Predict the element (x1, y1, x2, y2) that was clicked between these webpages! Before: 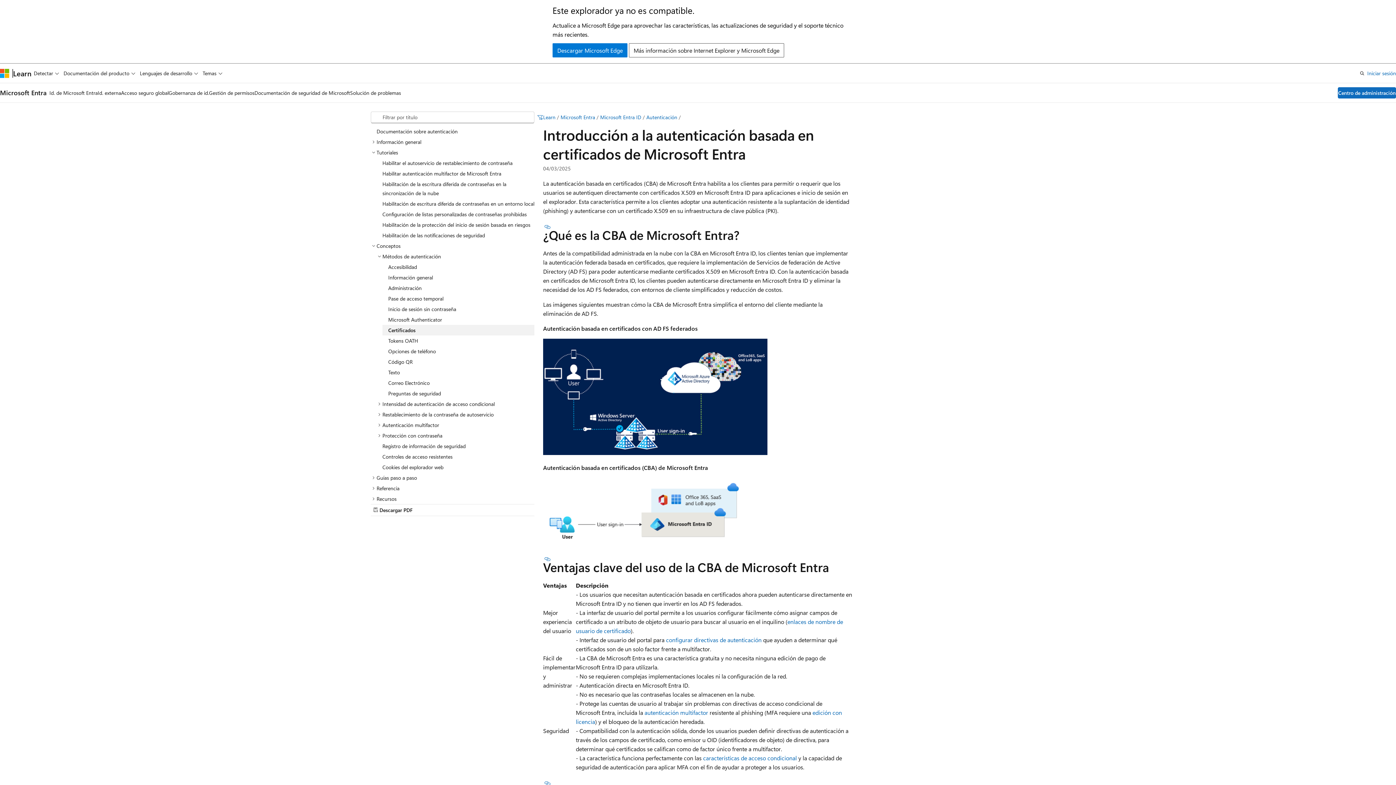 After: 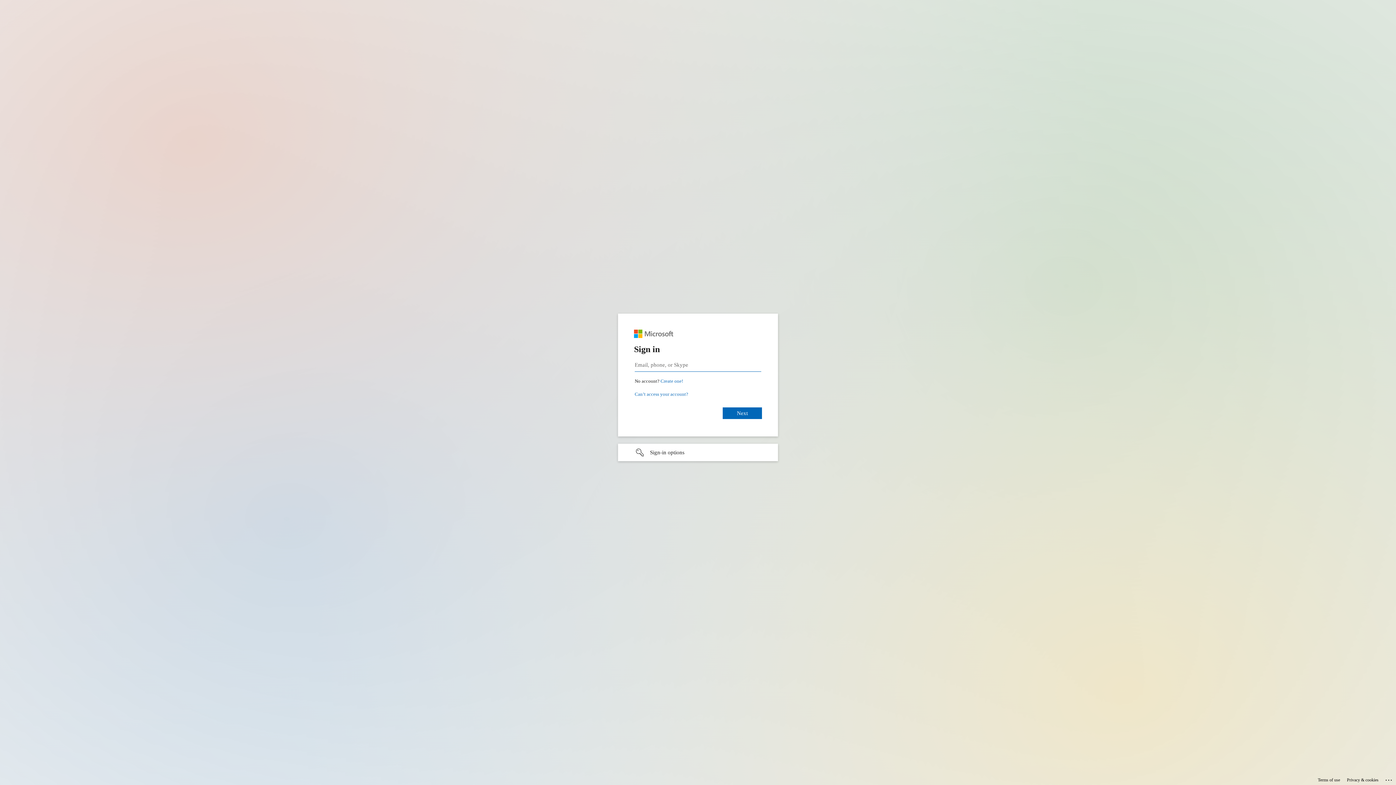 Action: bbox: (1367, 68, 1396, 77) label: Iniciar sesión